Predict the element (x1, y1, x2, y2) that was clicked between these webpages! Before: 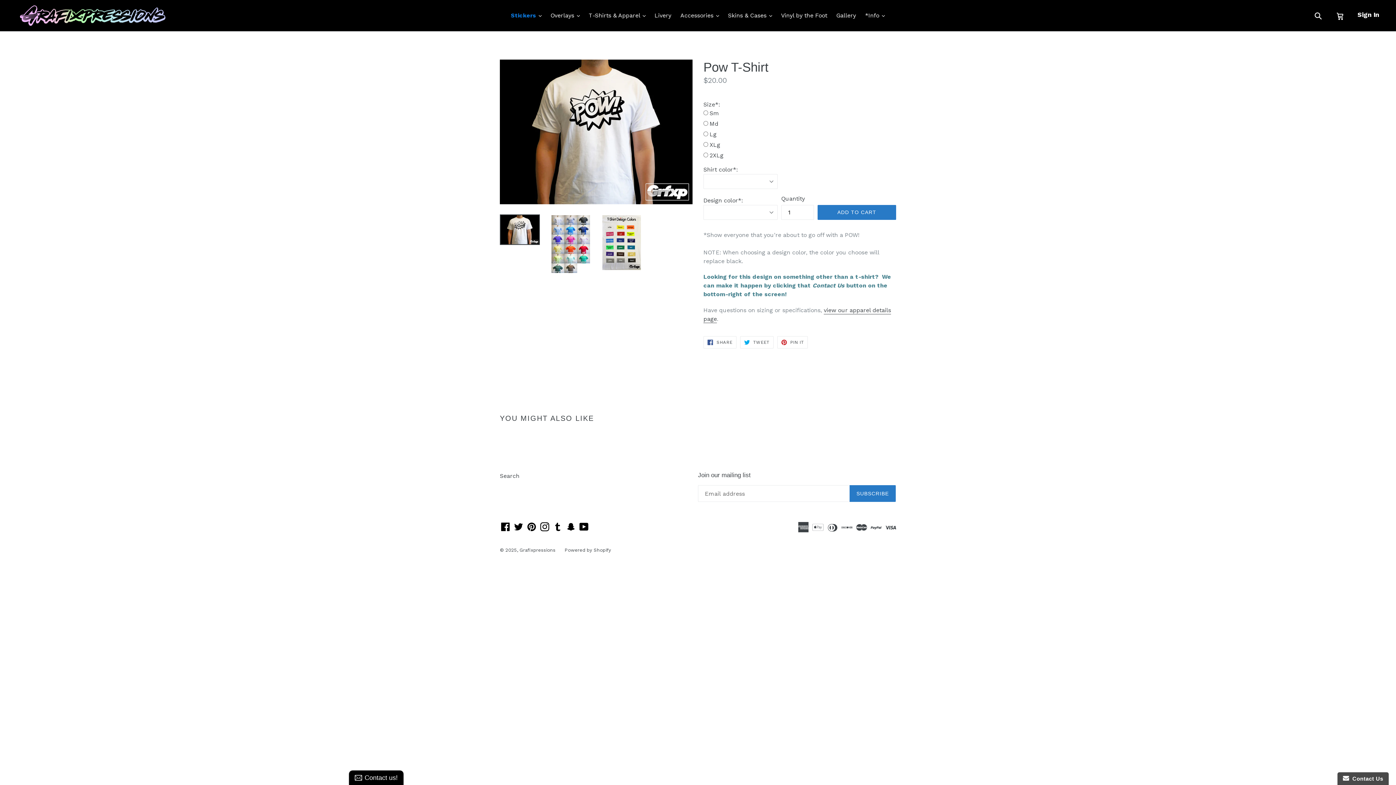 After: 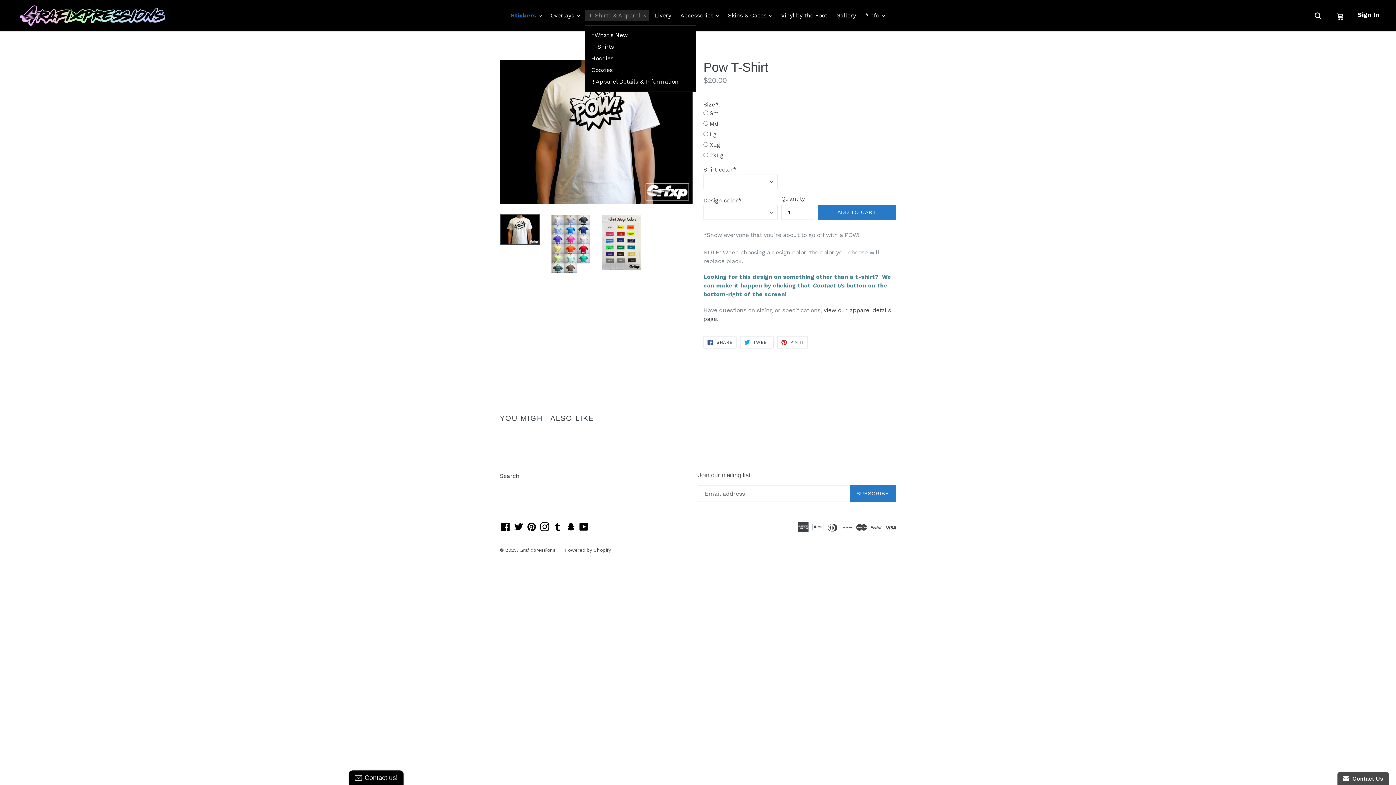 Action: label: T-Shirts & Apparel 
expand bbox: (585, 10, 649, 21)